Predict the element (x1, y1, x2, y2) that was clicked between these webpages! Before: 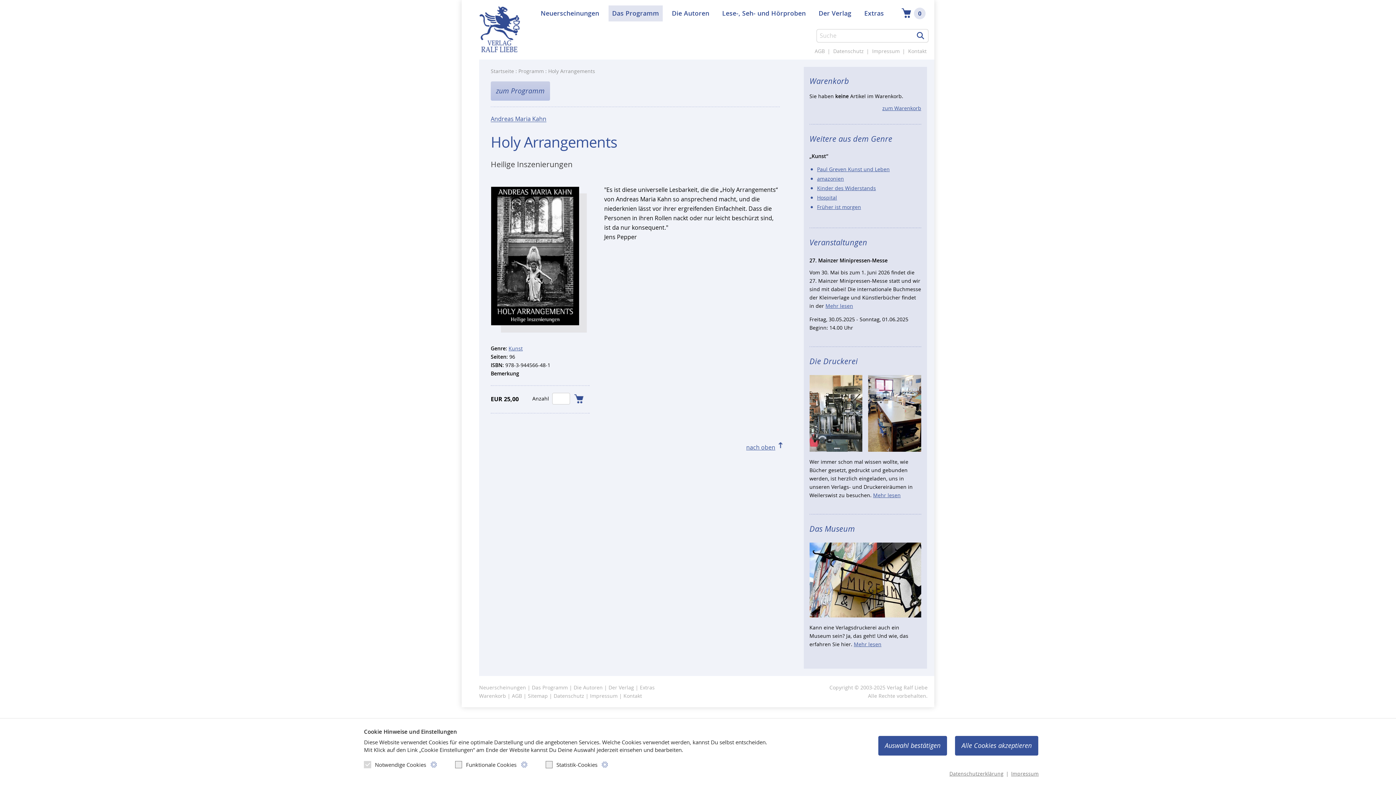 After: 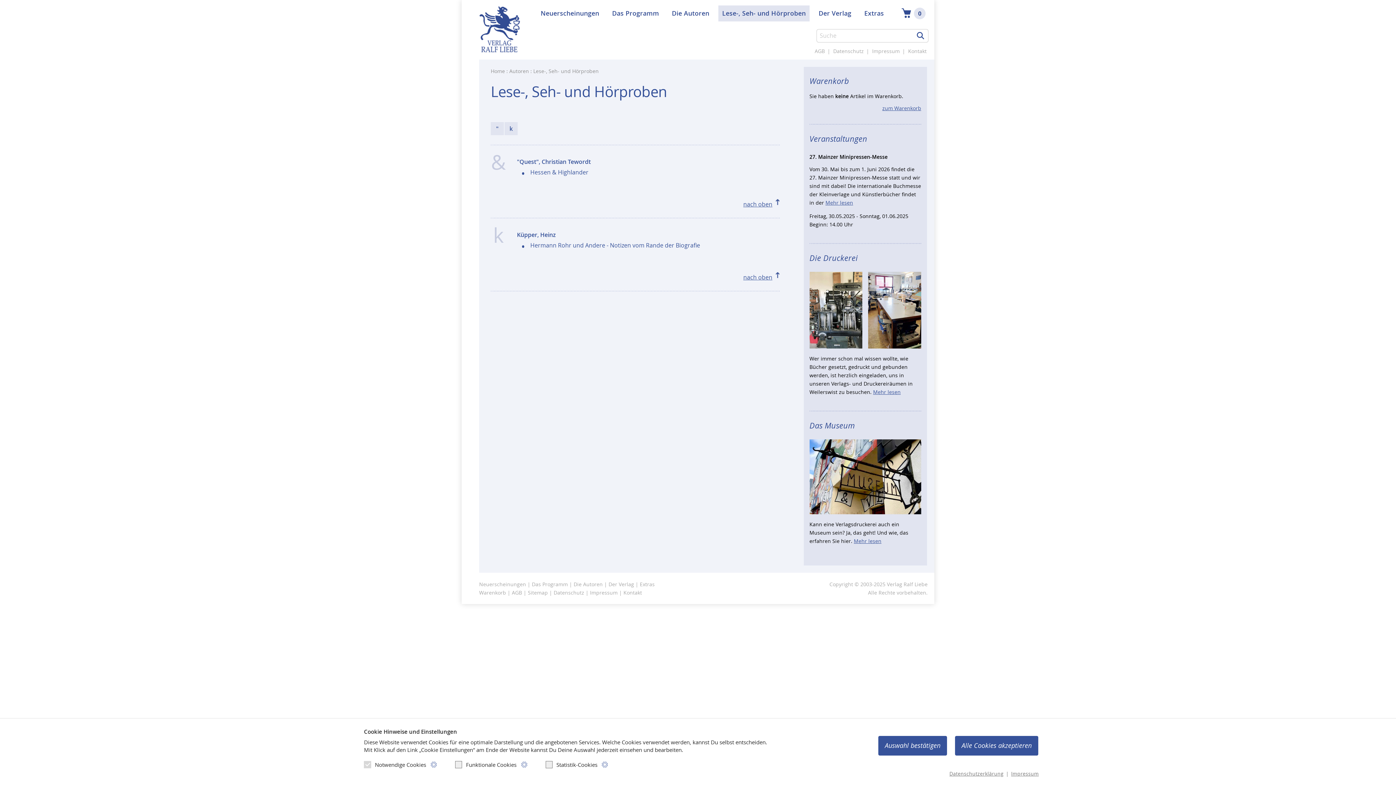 Action: label: Lese-, Seh- und Hörproben bbox: (718, 5, 809, 21)